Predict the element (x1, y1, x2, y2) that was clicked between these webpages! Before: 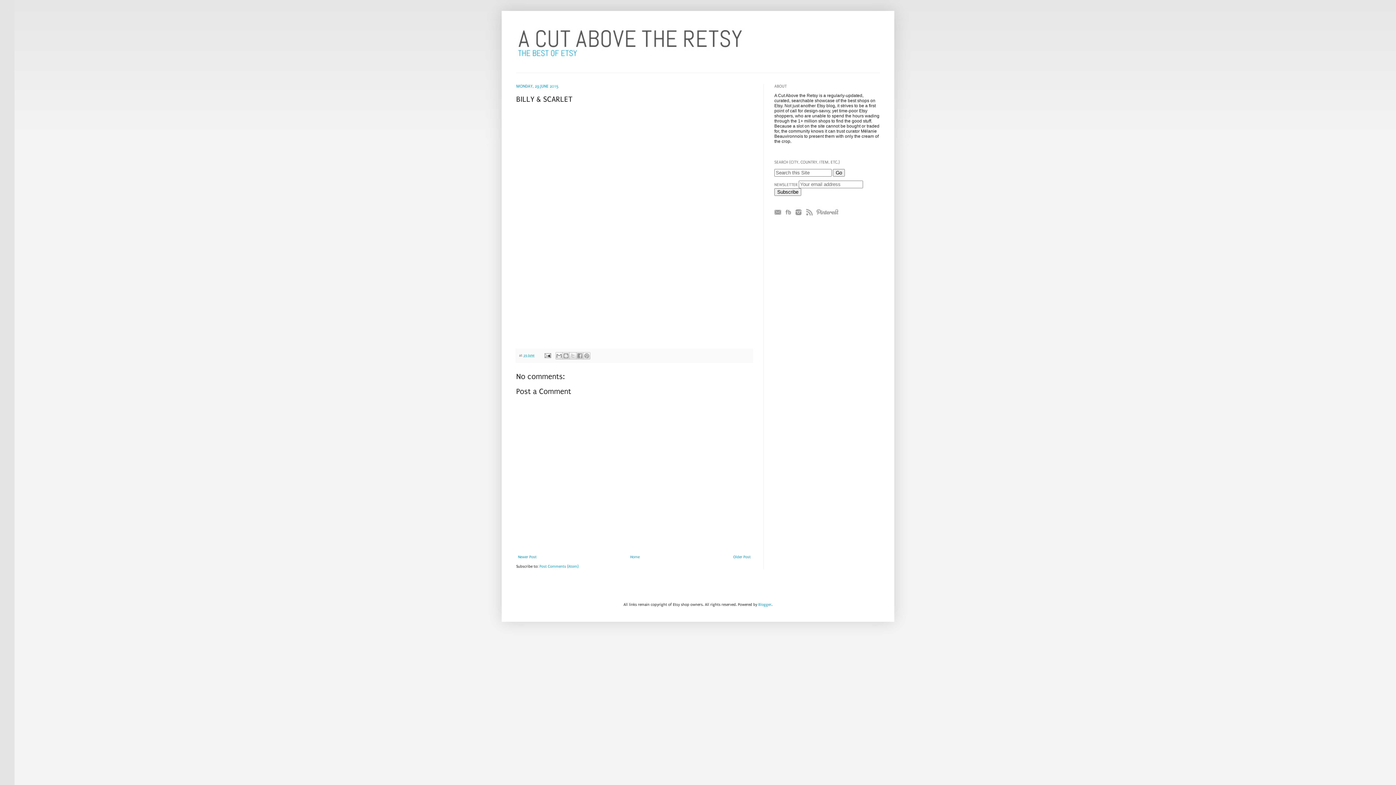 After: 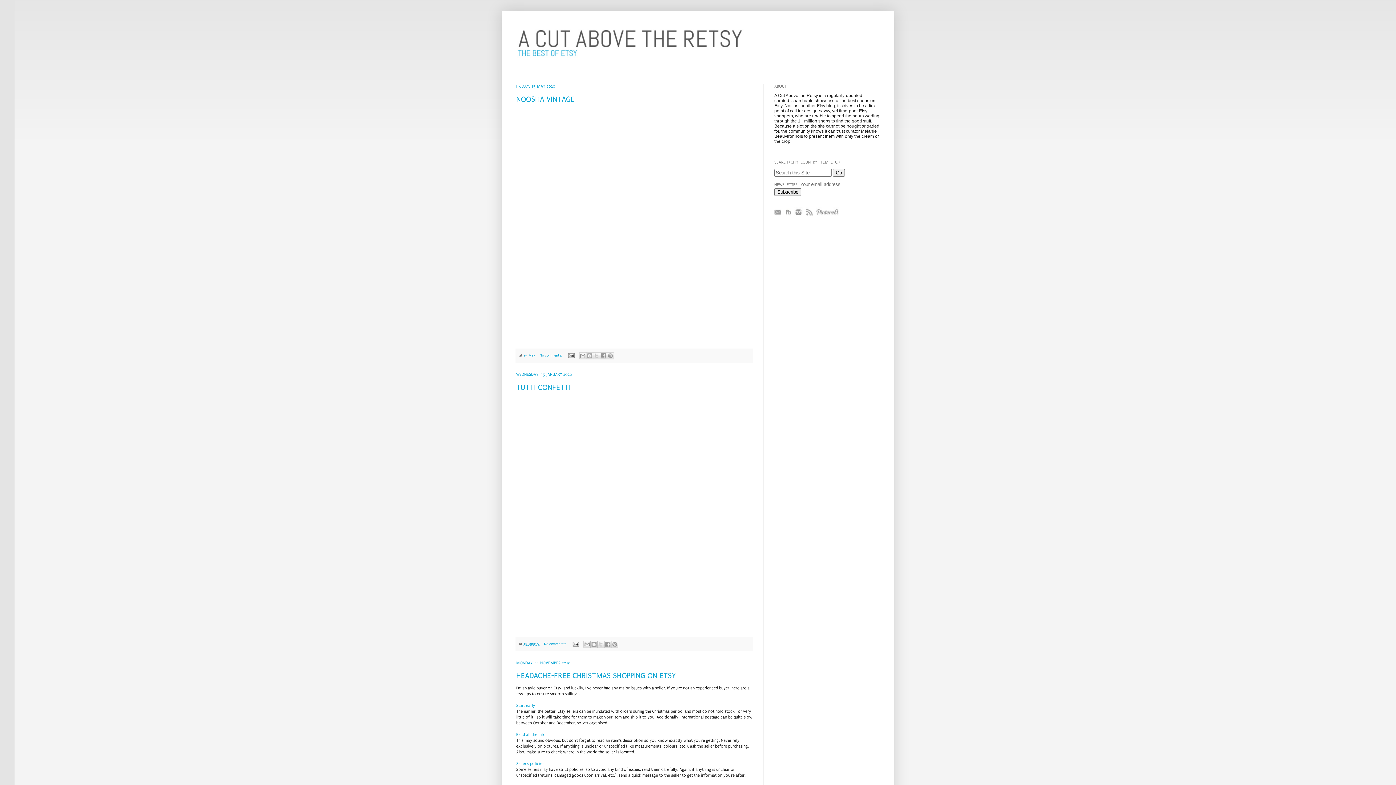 Action: bbox: (505, 14, 890, 72)